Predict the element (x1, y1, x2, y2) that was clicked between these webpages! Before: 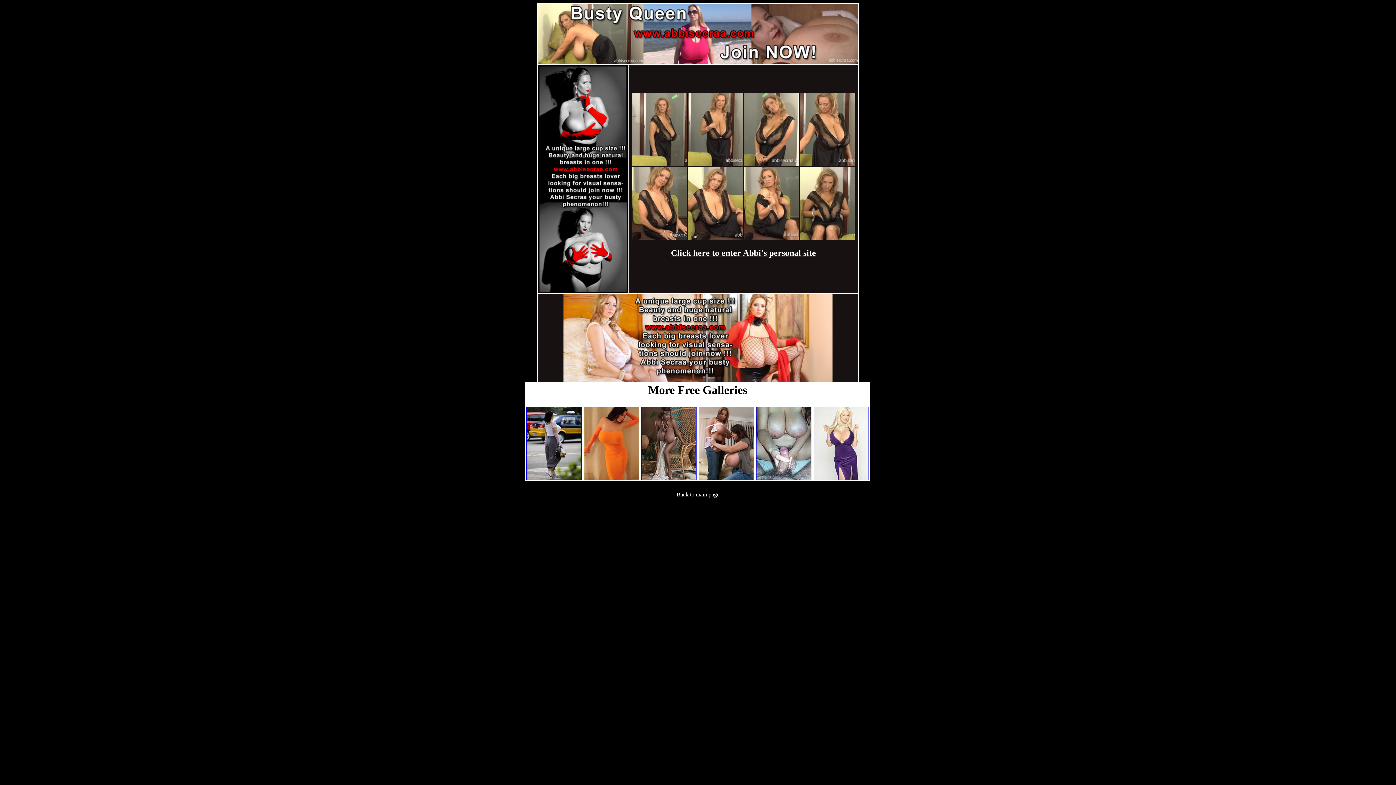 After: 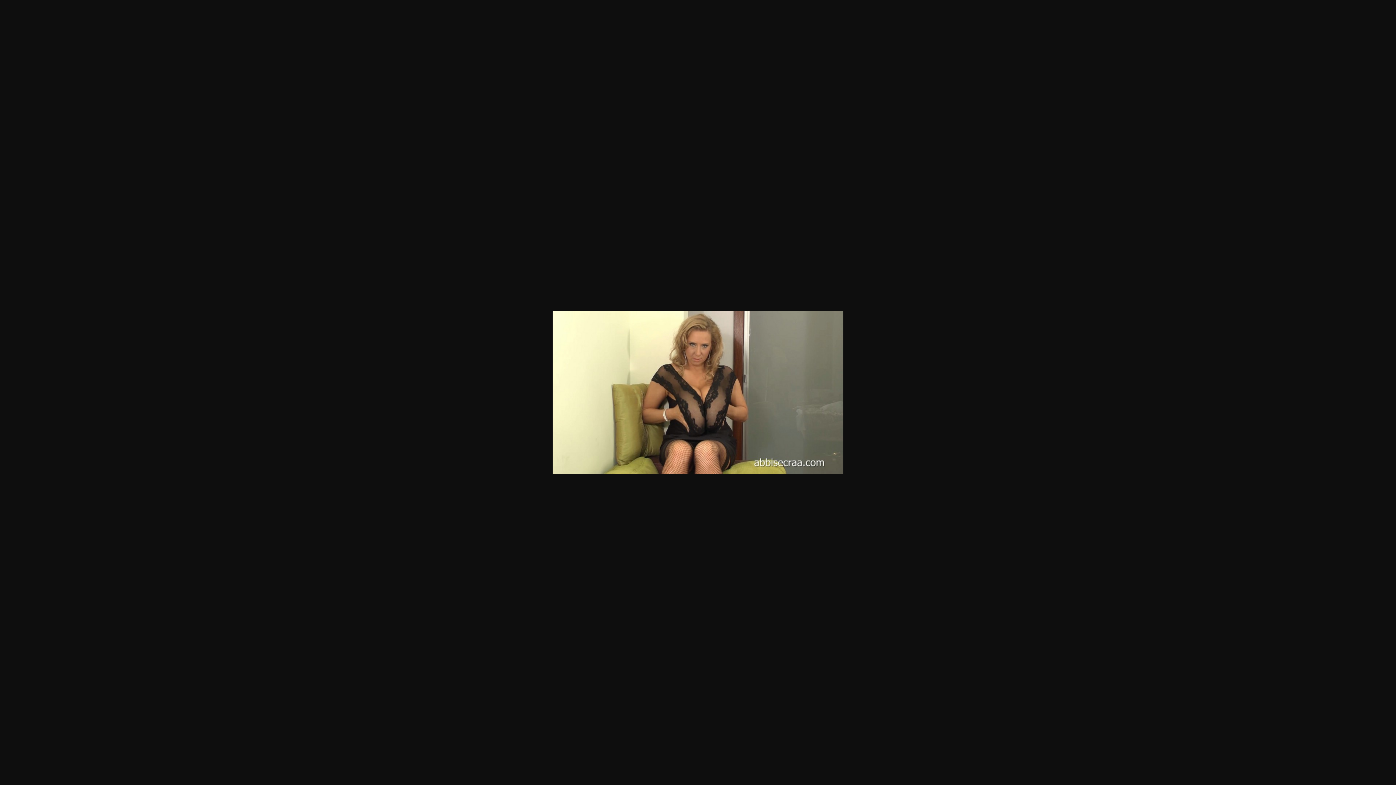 Action: bbox: (800, 234, 854, 241)